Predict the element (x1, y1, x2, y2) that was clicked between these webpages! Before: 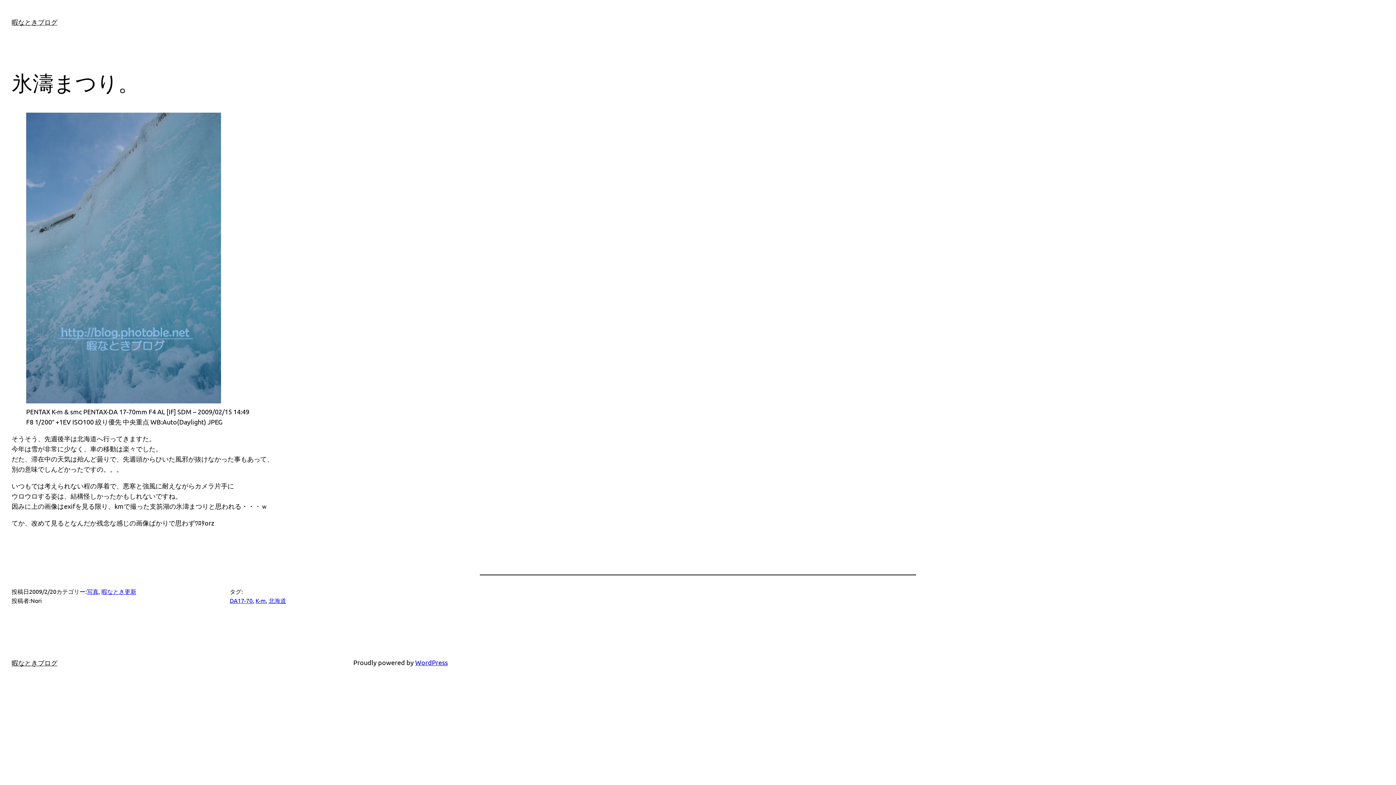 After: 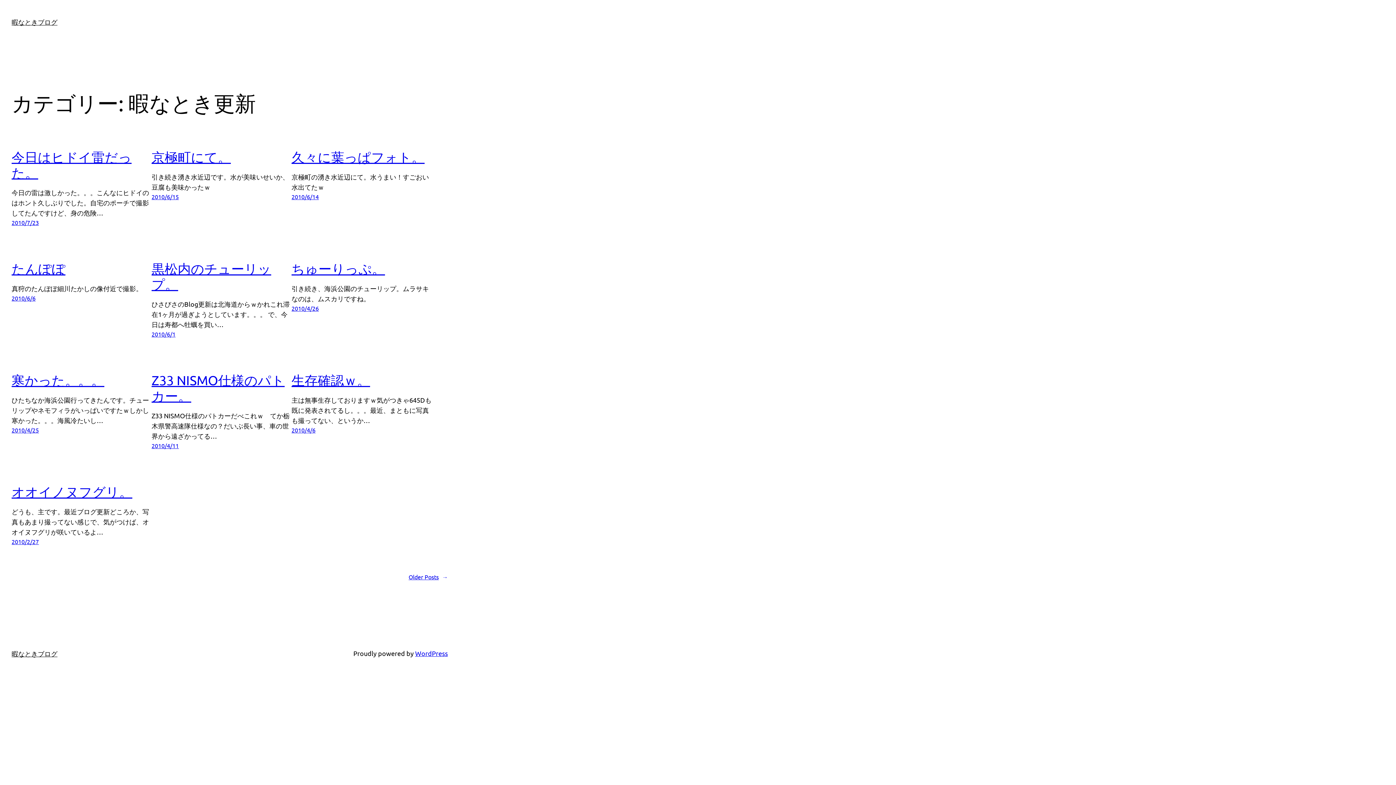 Action: bbox: (101, 588, 136, 595) label: 暇なとき更新